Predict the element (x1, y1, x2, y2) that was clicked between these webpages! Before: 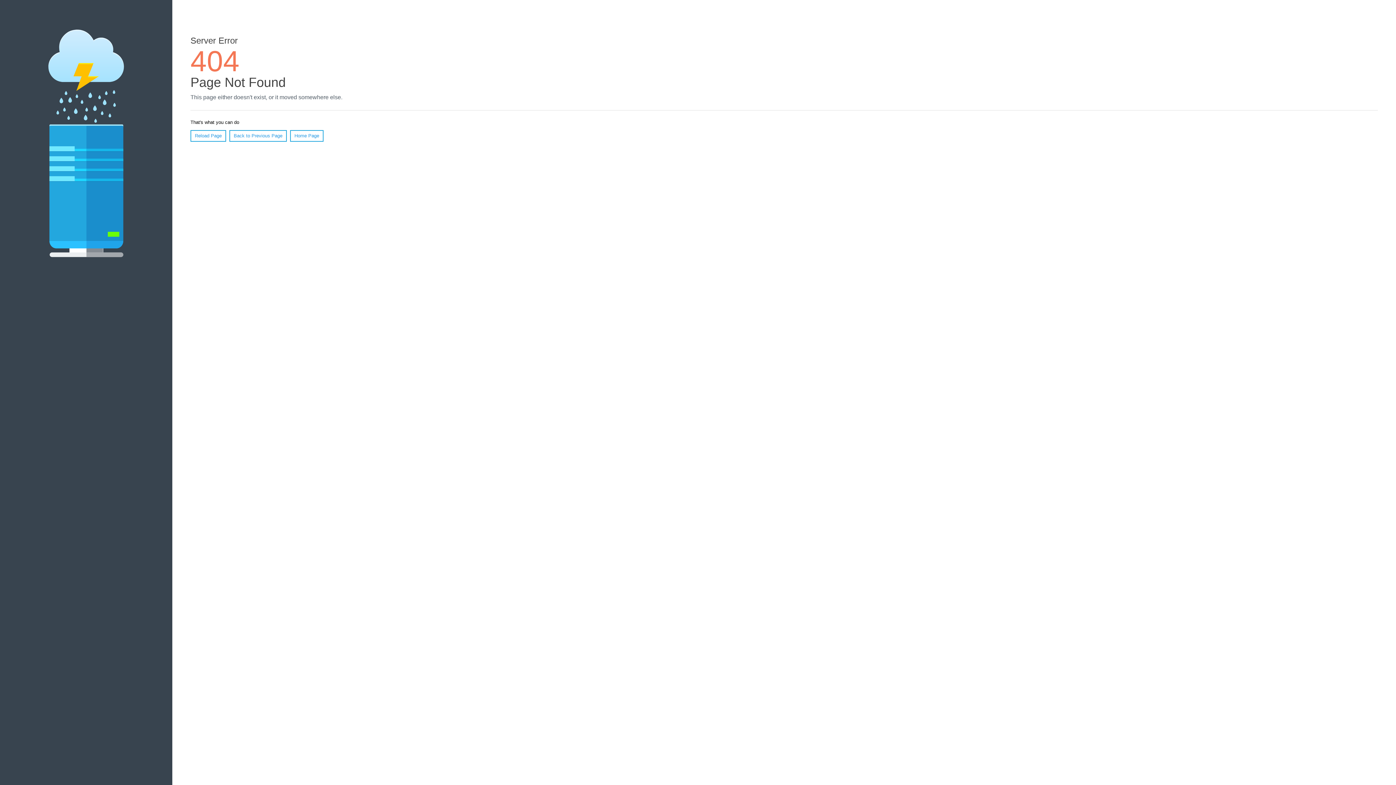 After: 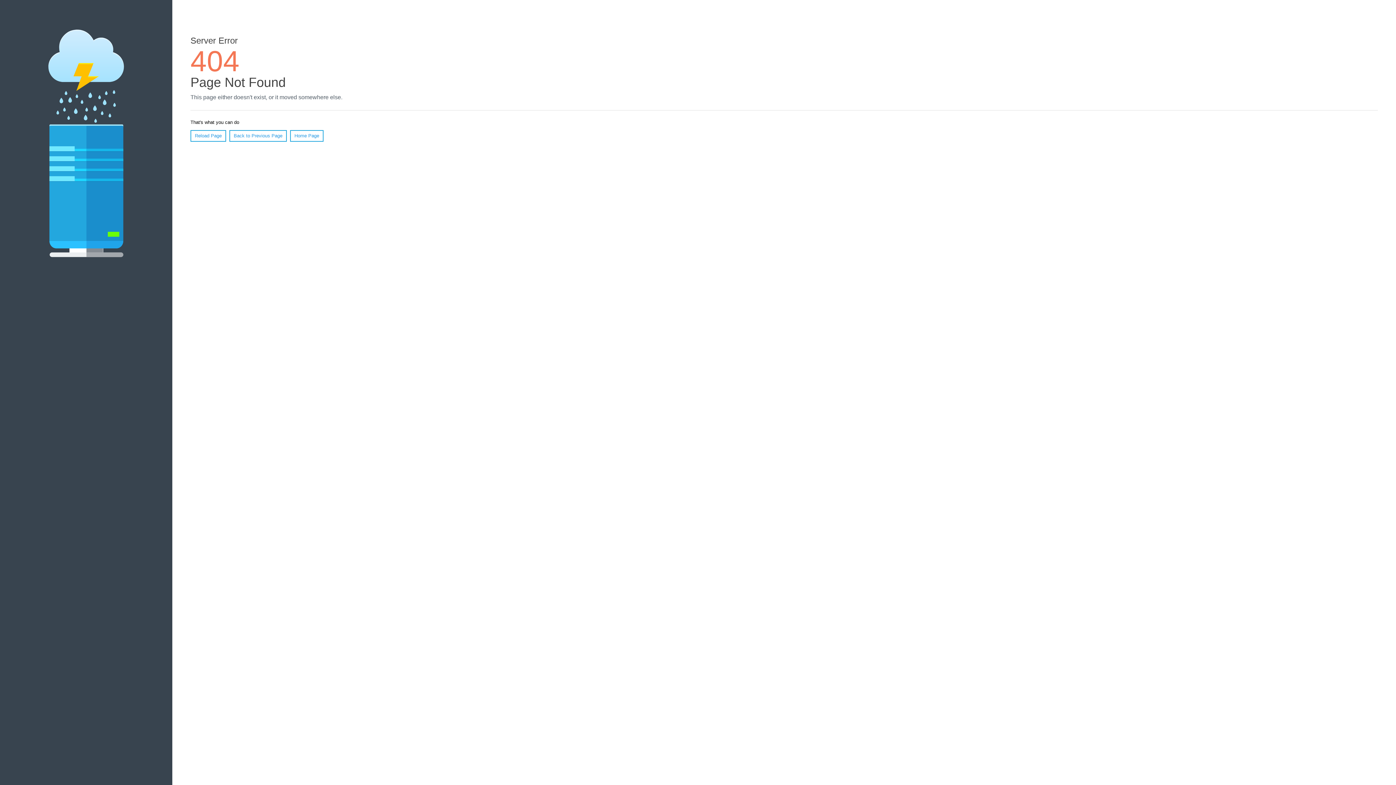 Action: label: Reload Page bbox: (190, 130, 226, 141)